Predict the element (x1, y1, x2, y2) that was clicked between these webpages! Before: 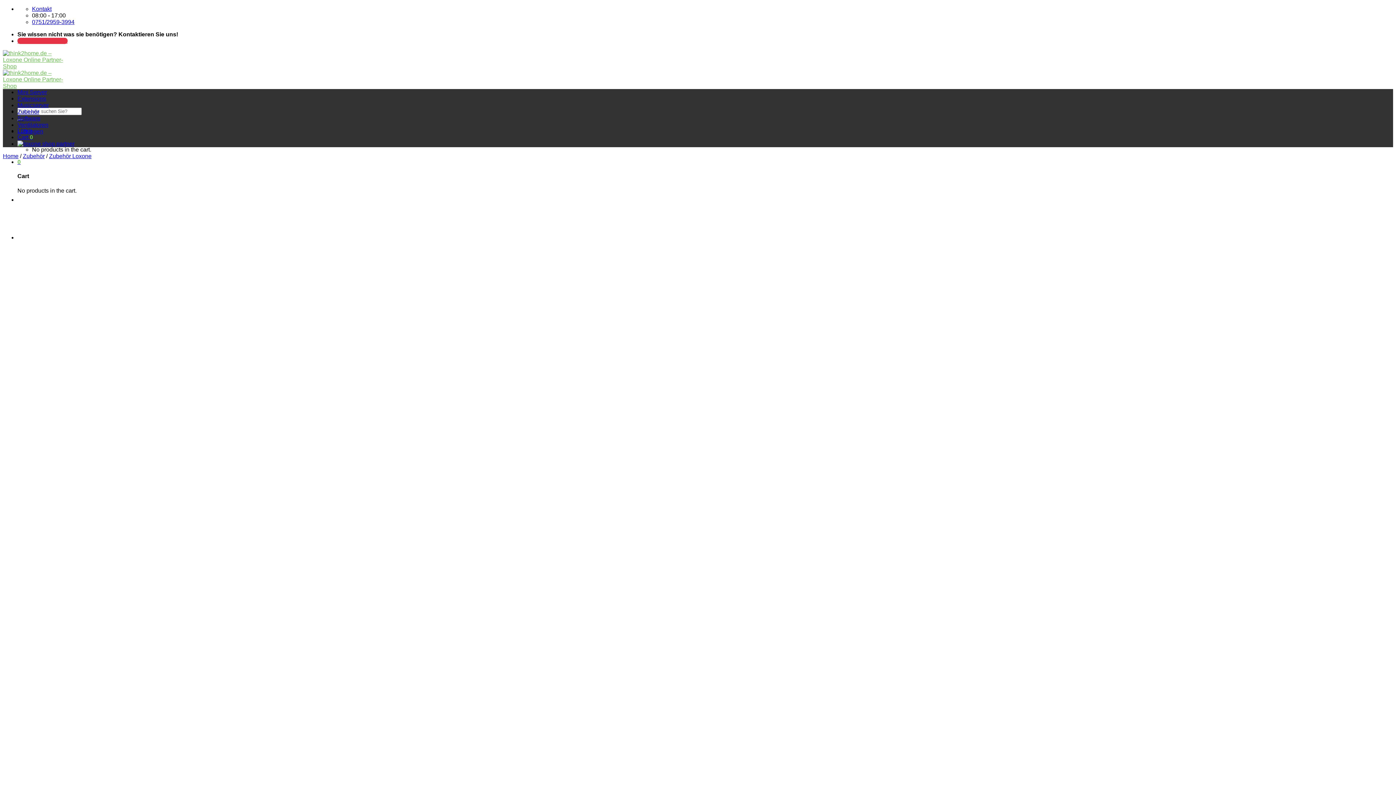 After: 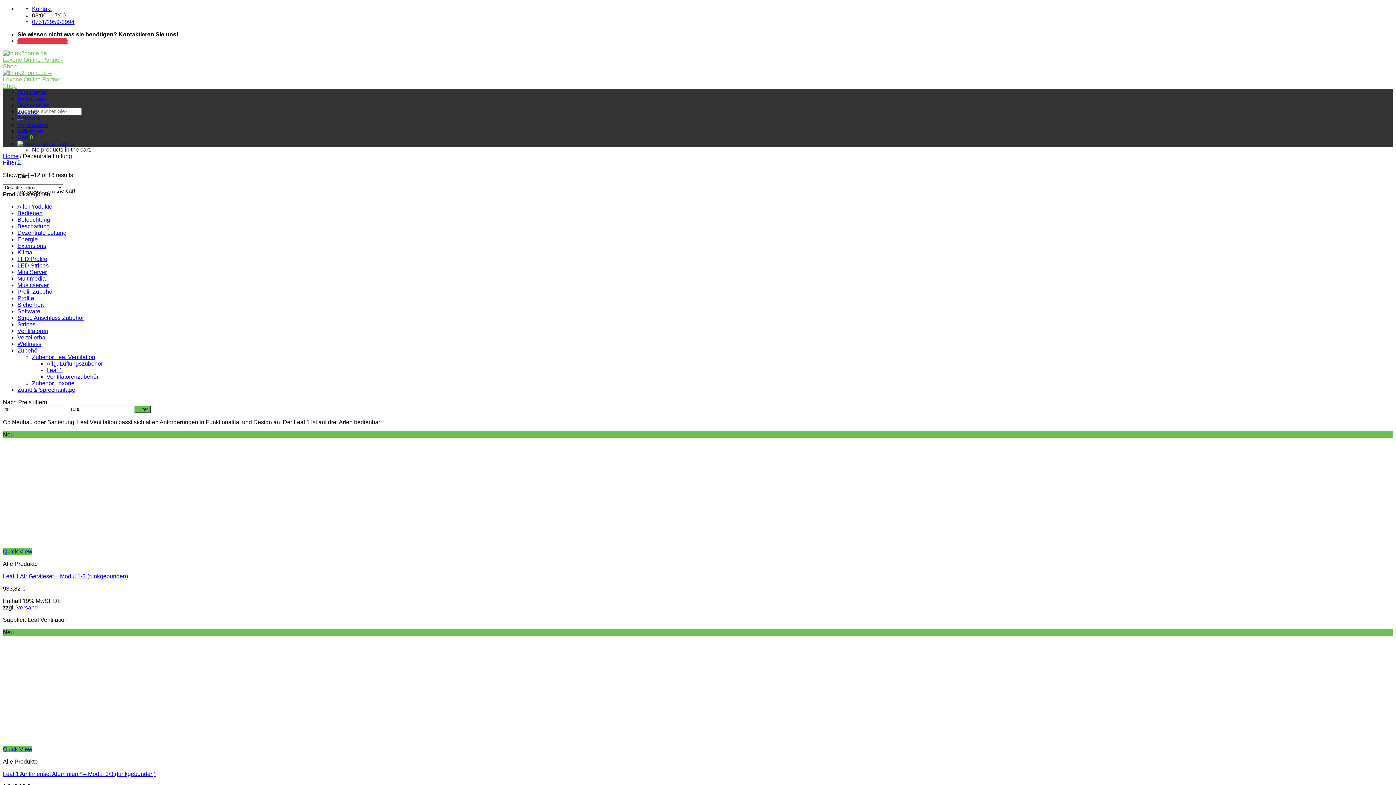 Action: bbox: (17, 128, 43, 134) label: Lüftungen